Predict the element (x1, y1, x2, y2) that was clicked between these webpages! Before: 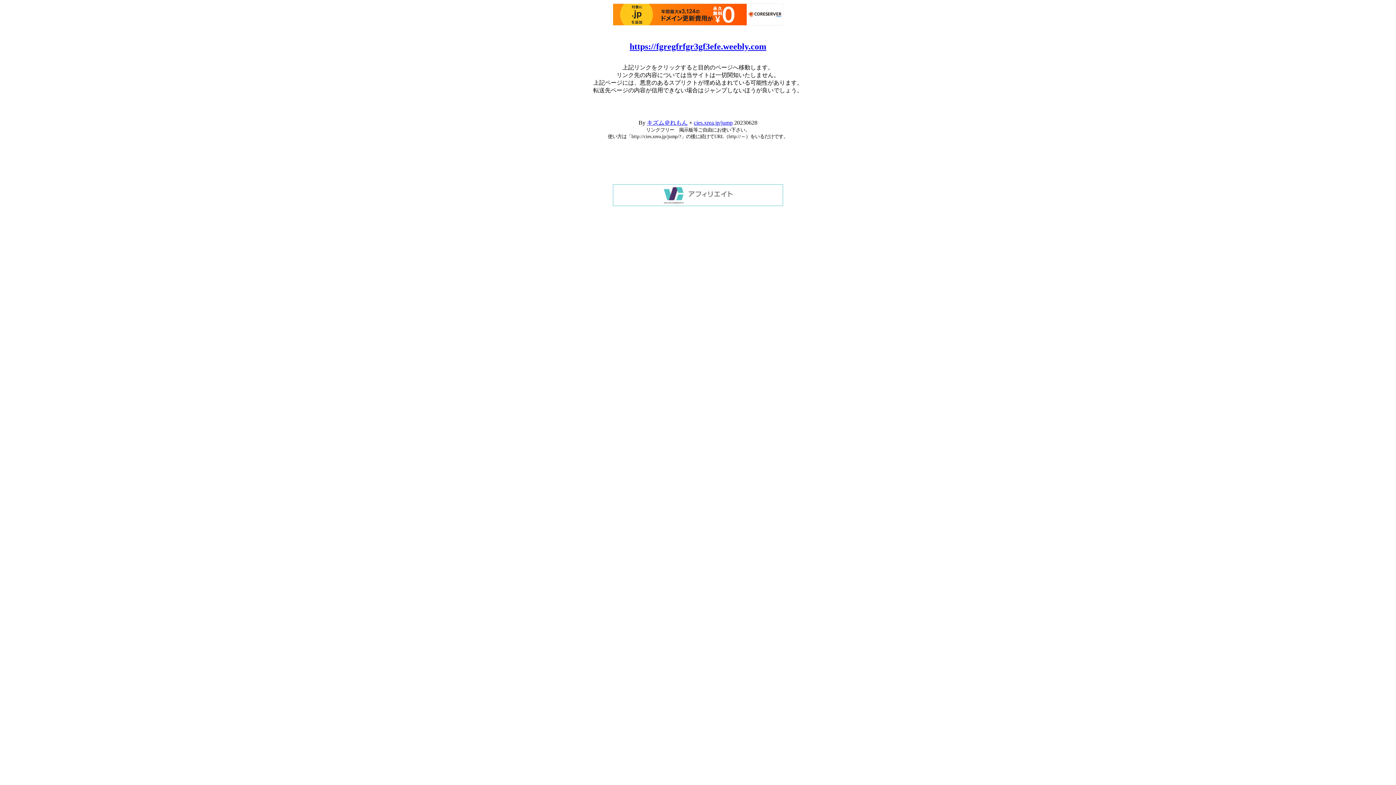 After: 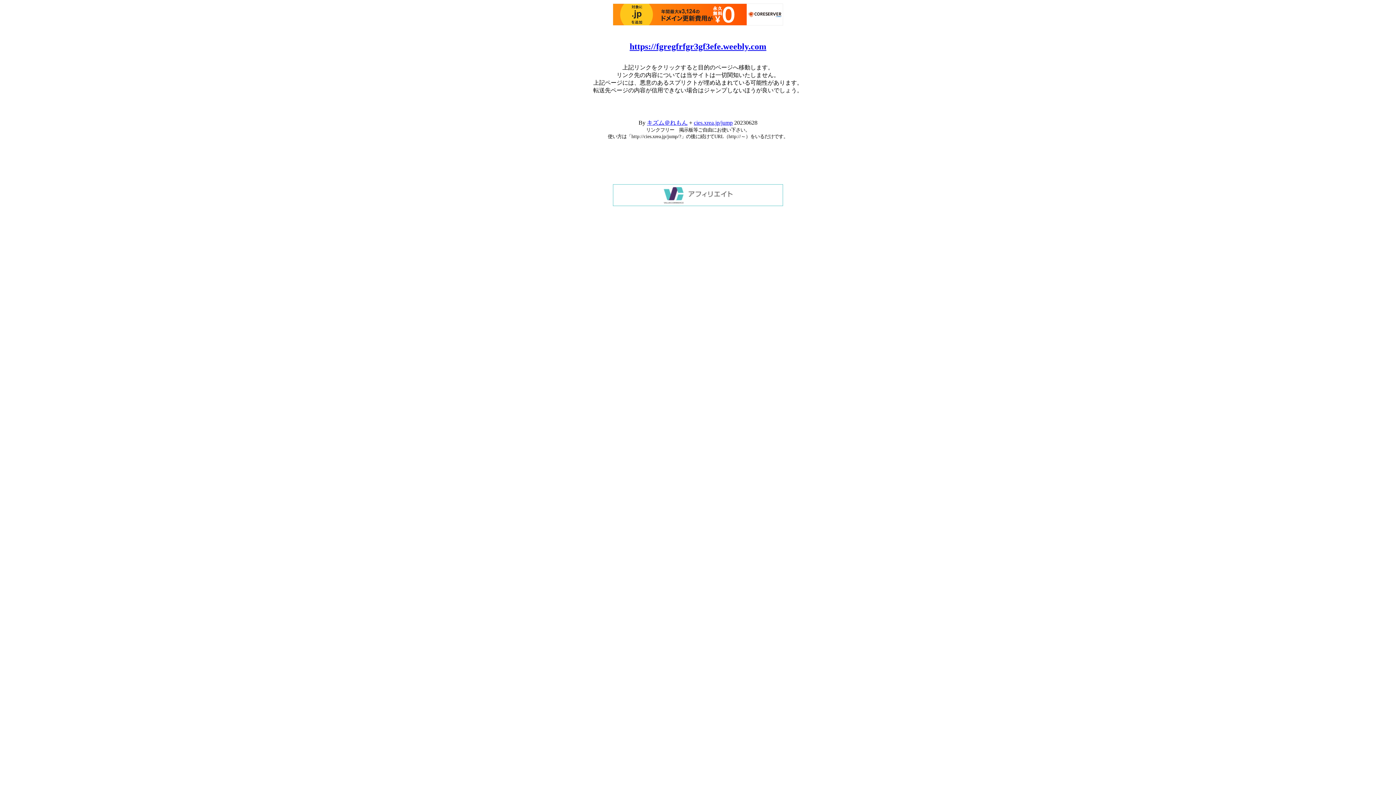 Action: bbox: (613, 3, 783, 25)